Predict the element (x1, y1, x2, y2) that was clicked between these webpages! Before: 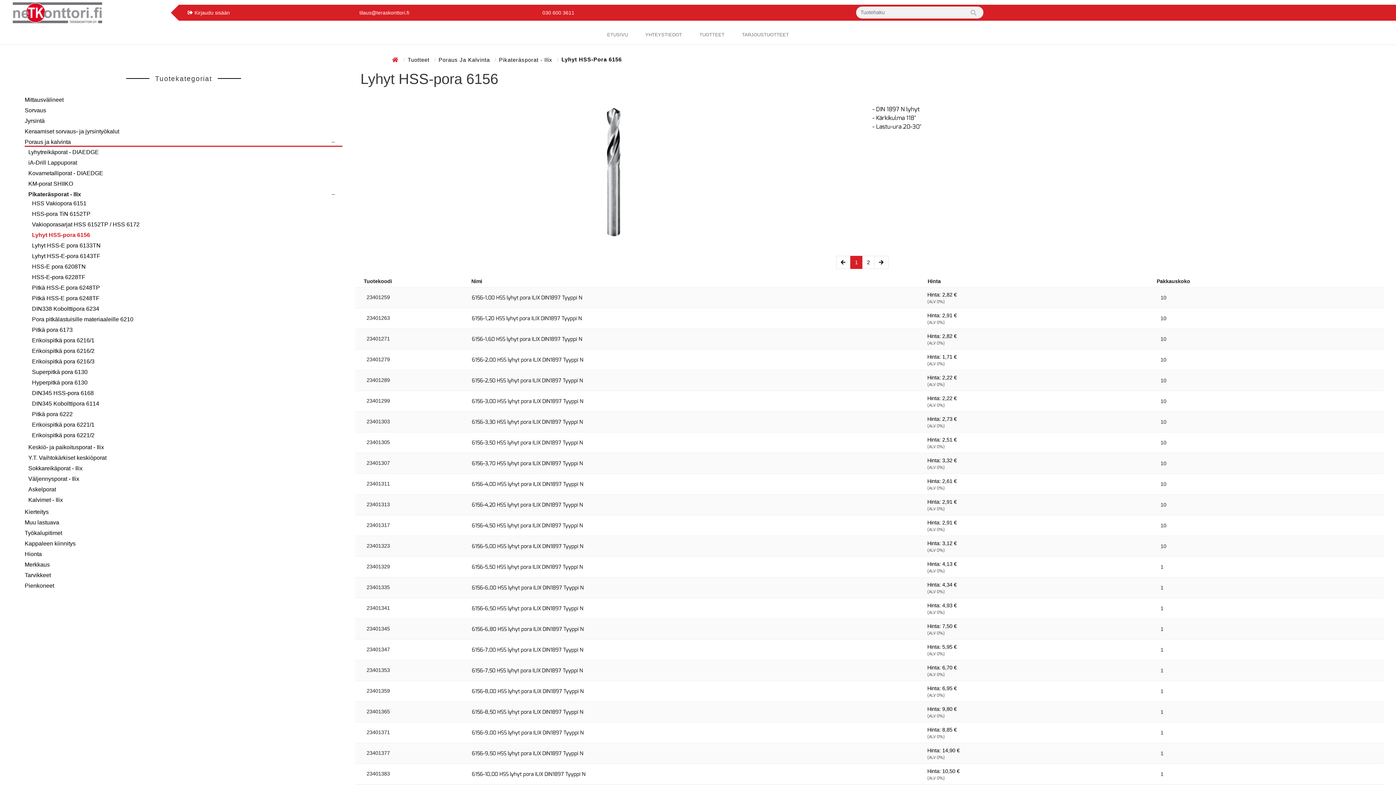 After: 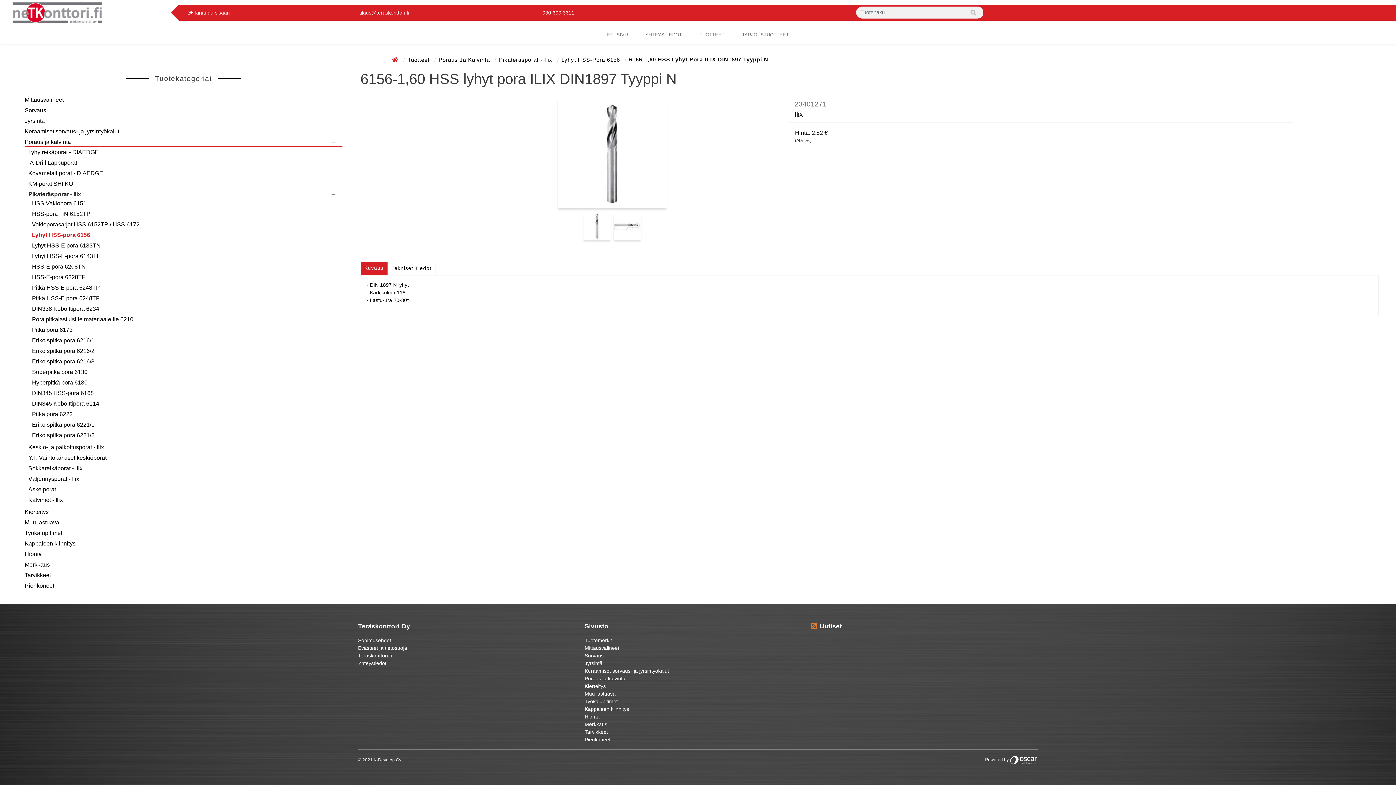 Action: bbox: (471, 335, 582, 342) label: 6156-1,60 HSS lyhyt pora ILIX DIN1897 Tyyppi N